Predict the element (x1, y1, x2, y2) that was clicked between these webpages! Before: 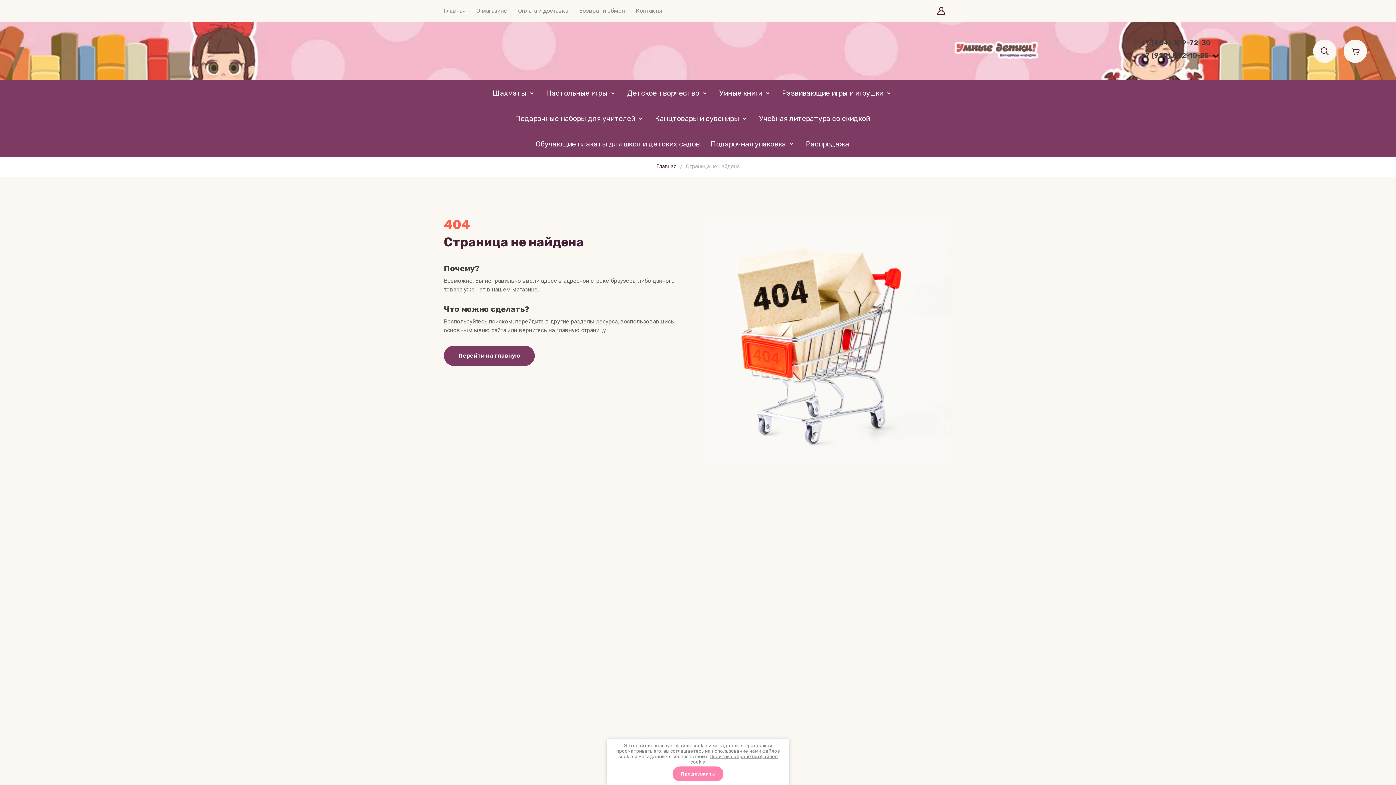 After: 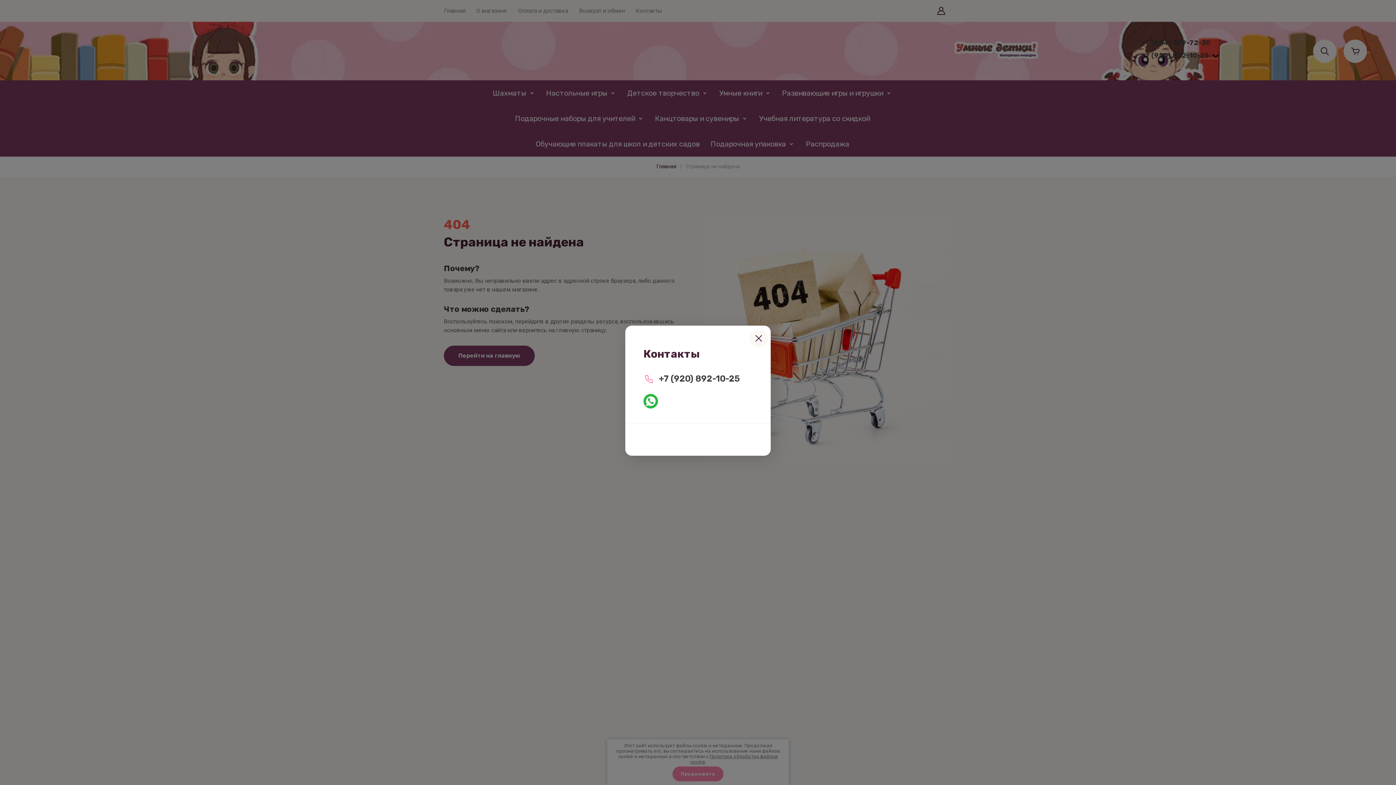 Action: label: Ещё bbox: (1212, 52, 1219, 59)